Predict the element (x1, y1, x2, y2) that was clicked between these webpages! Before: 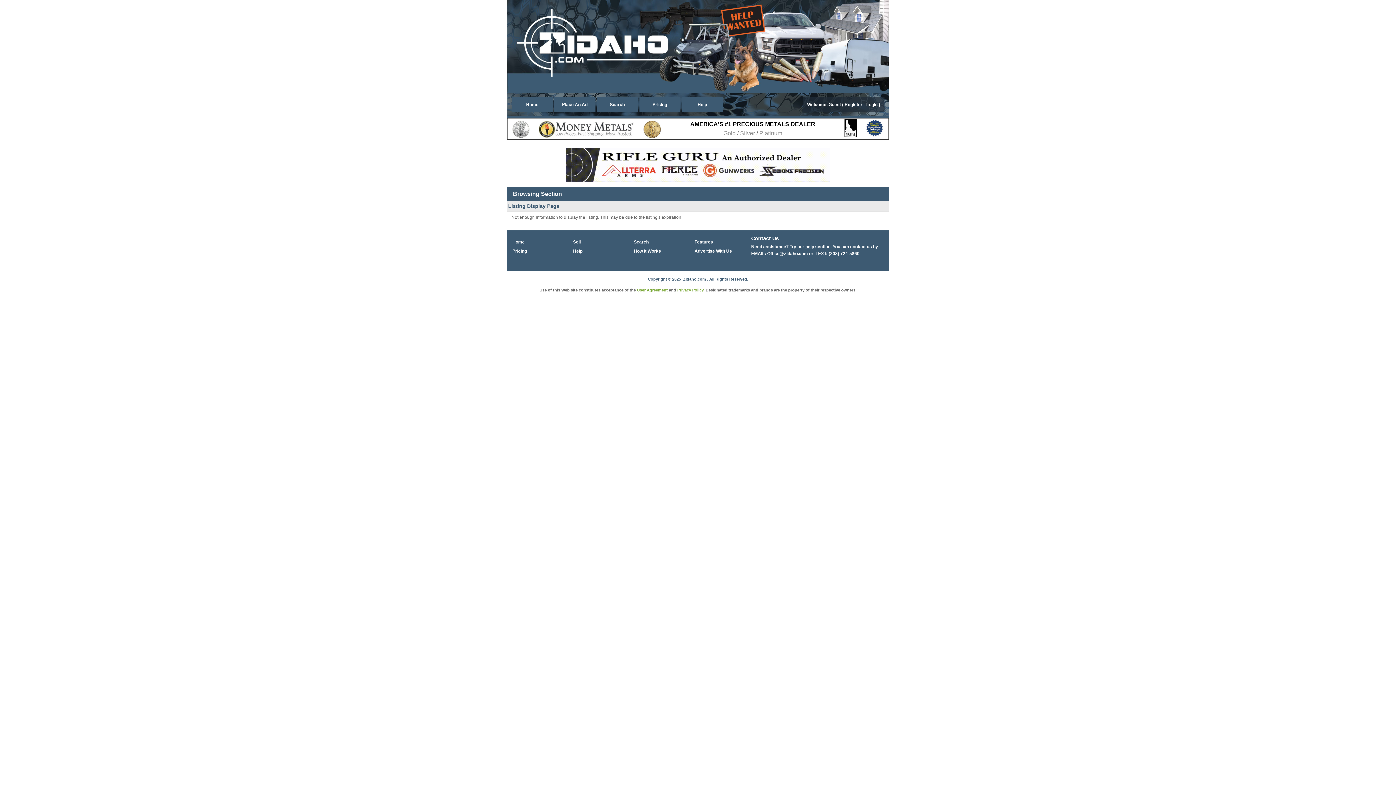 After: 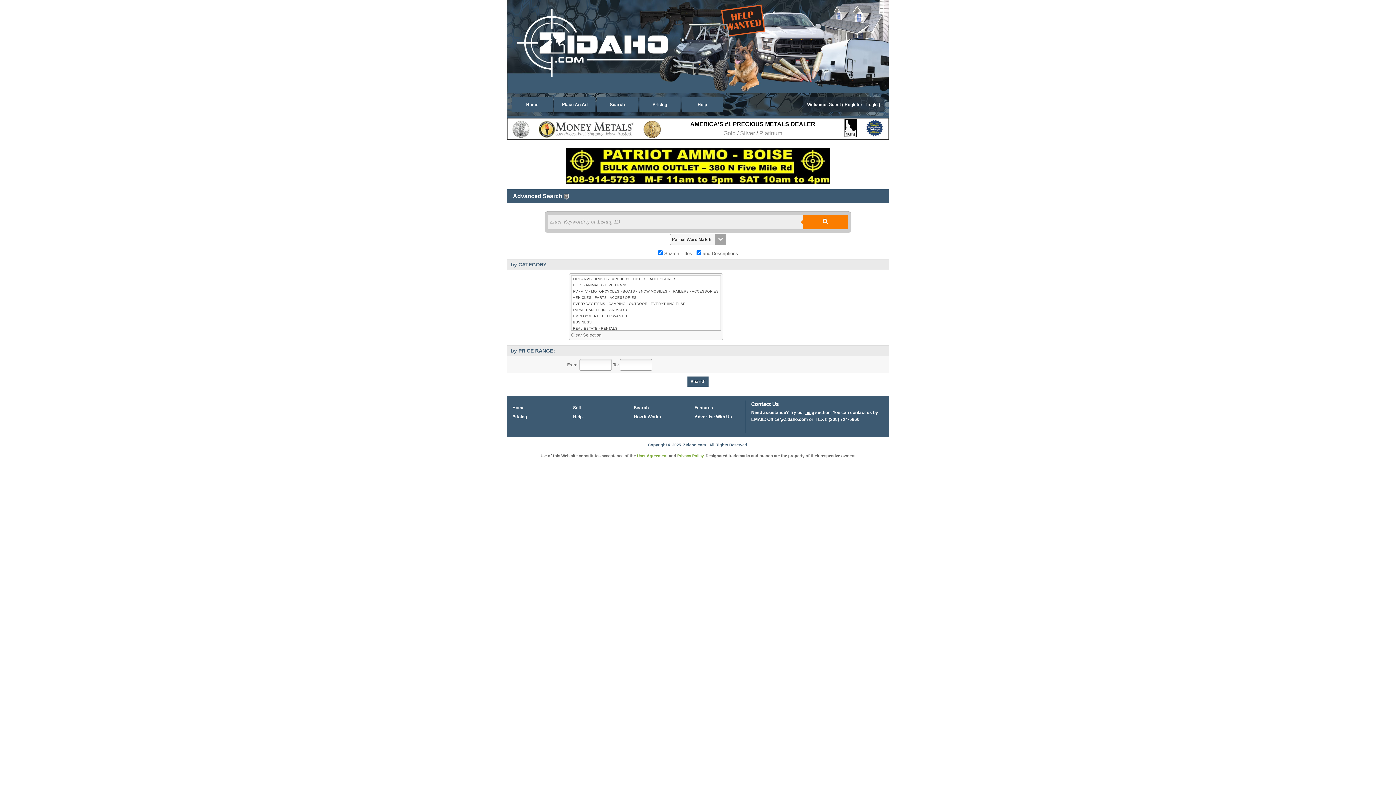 Action: label: Search bbox: (596, 97, 638, 112)